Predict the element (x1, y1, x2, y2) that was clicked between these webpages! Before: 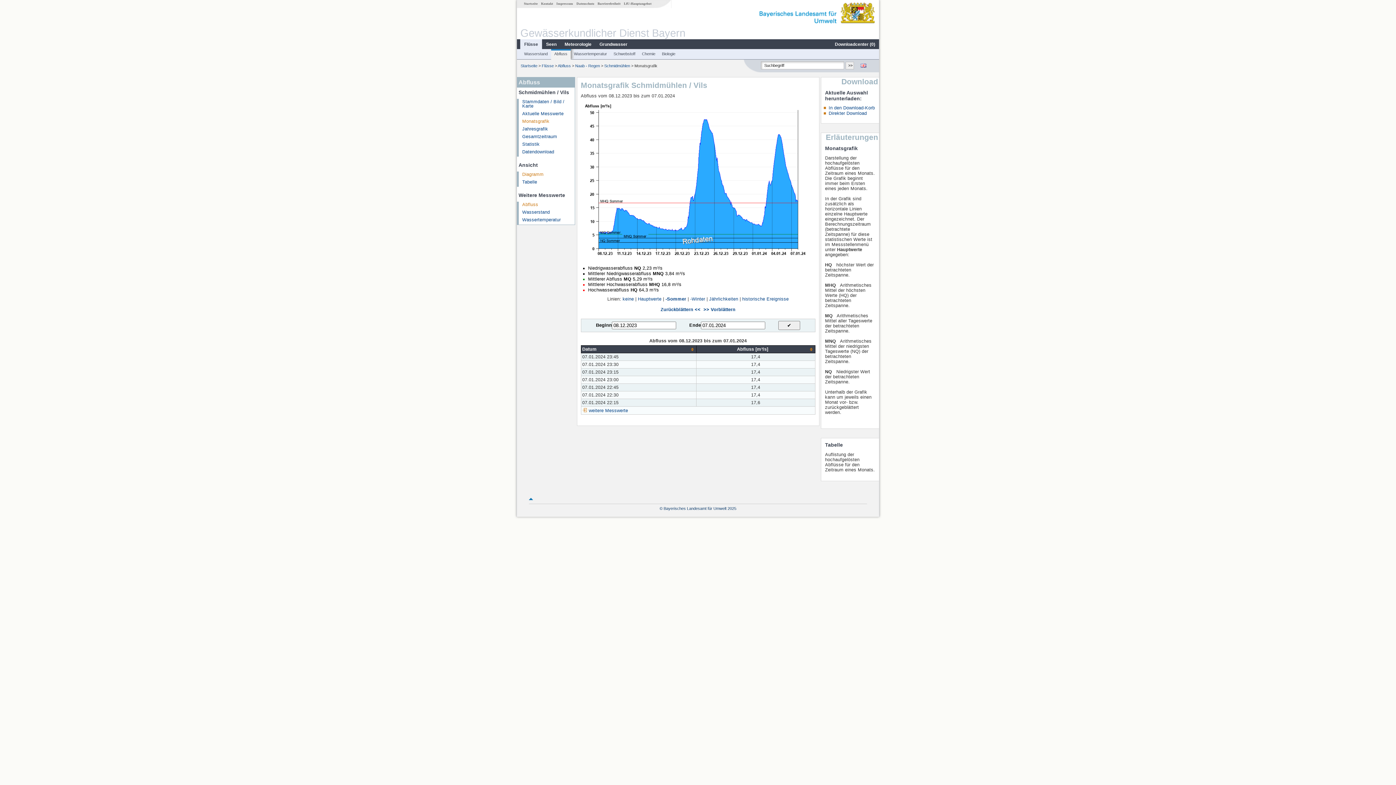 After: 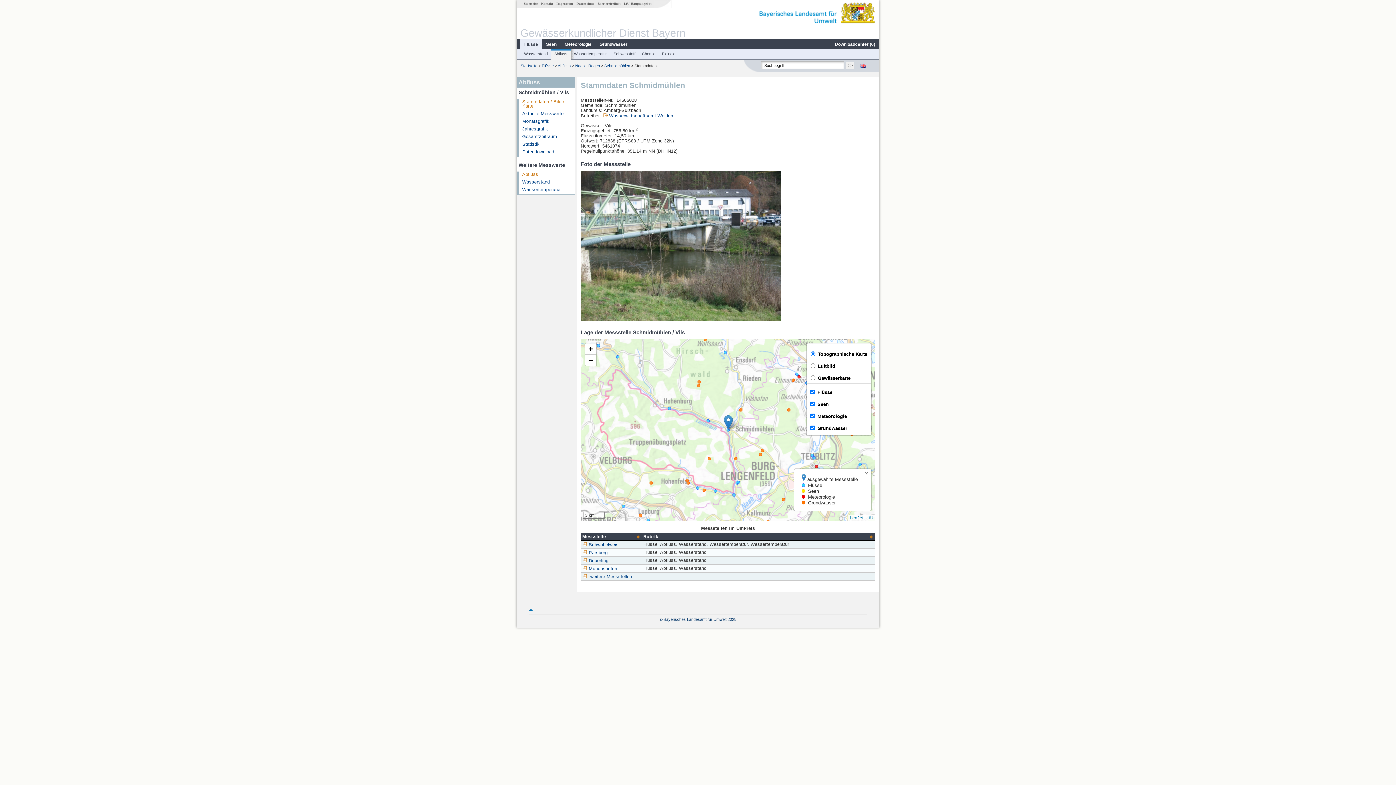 Action: label: Stammdaten / Bild / Karte bbox: (522, 99, 564, 108)